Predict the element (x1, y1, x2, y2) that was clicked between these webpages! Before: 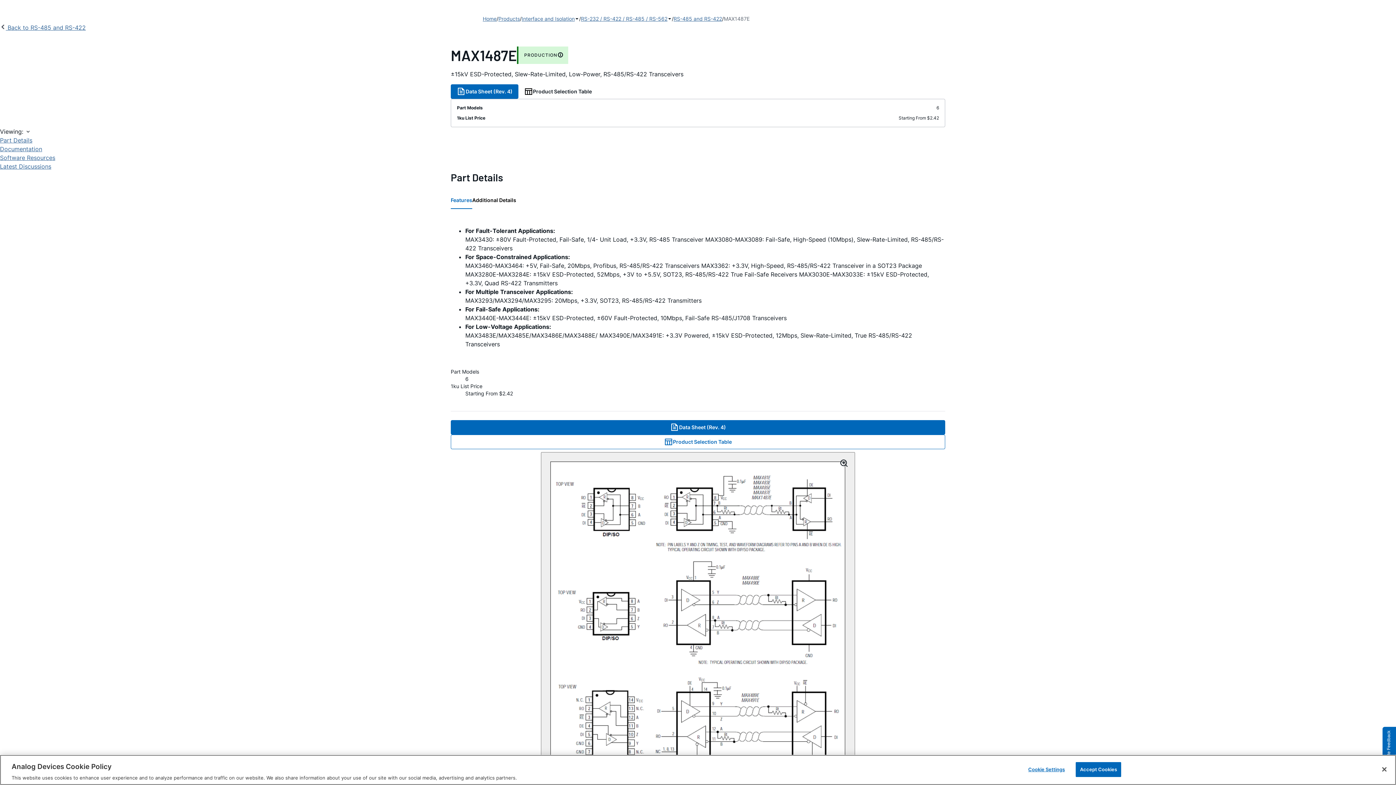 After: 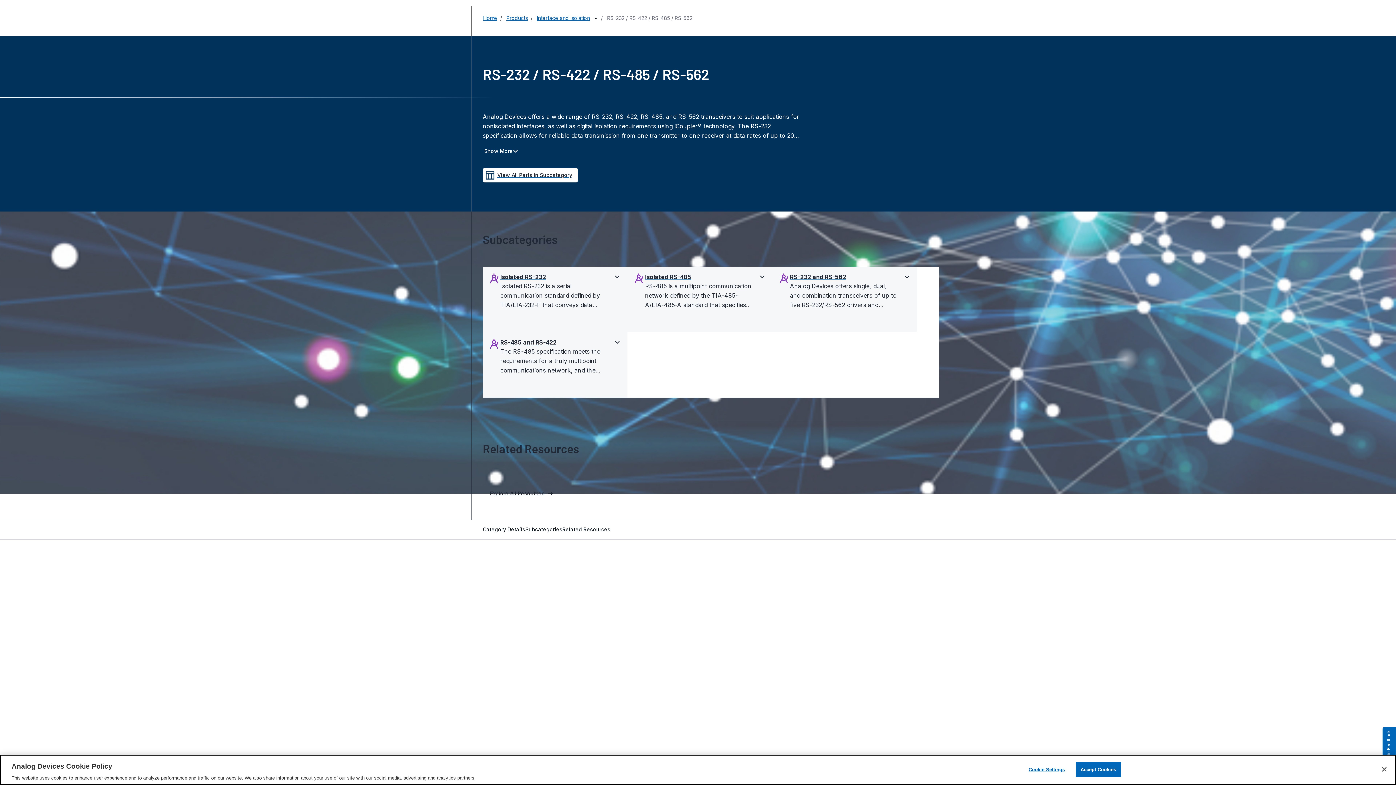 Action: label: RS-232 / RS-422 / RS-485 / RS-562 bbox: (581, 14, 667, 23)